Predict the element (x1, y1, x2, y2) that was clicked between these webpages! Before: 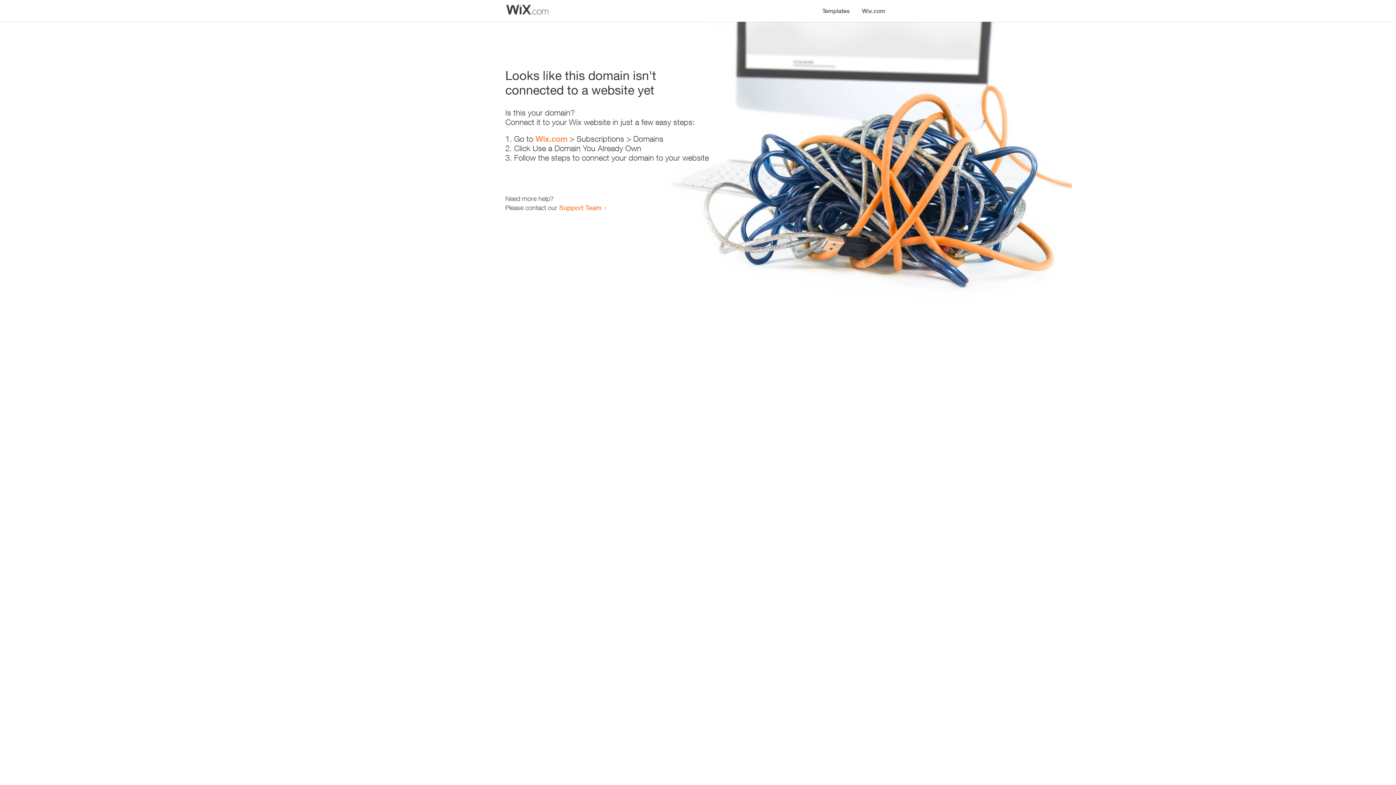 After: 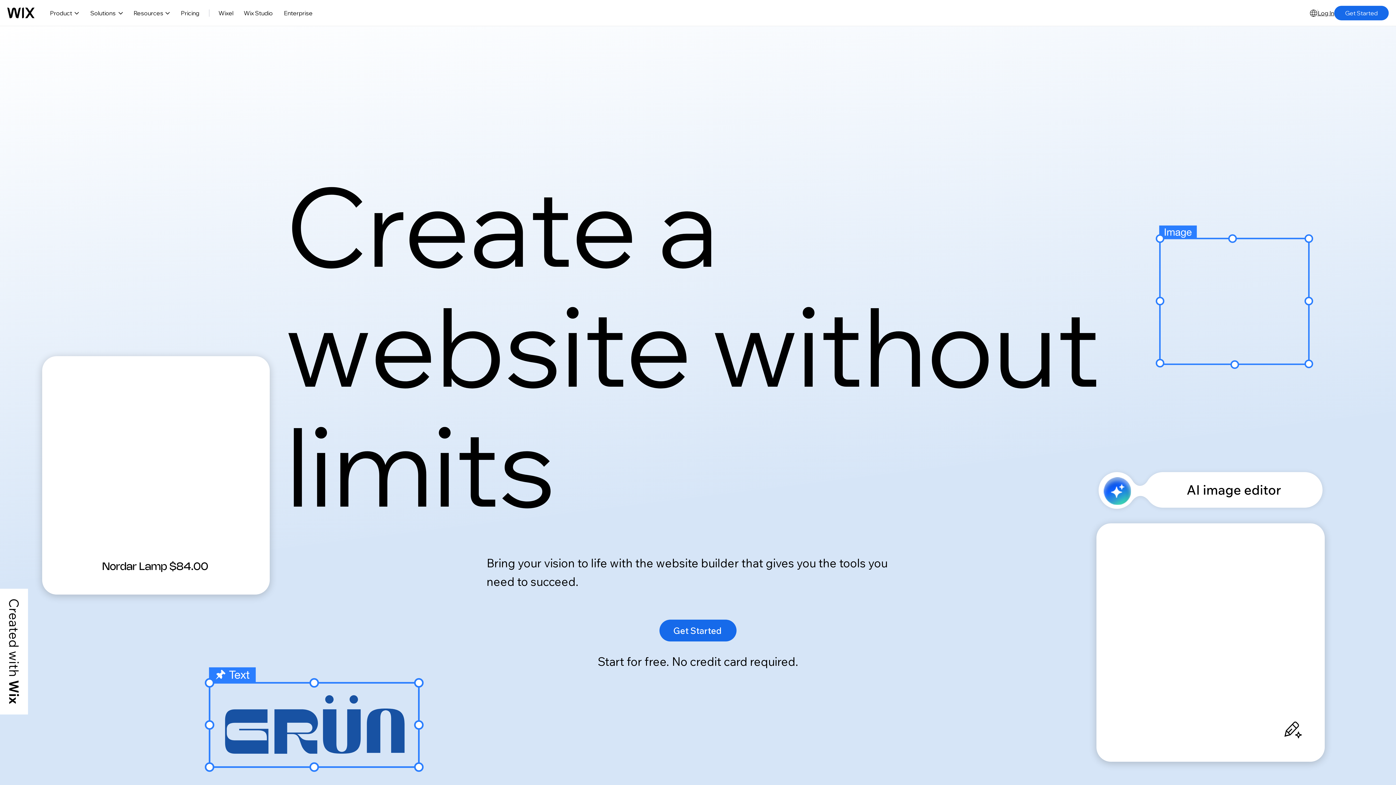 Action: label: Wix.com bbox: (856, 0, 890, 14)